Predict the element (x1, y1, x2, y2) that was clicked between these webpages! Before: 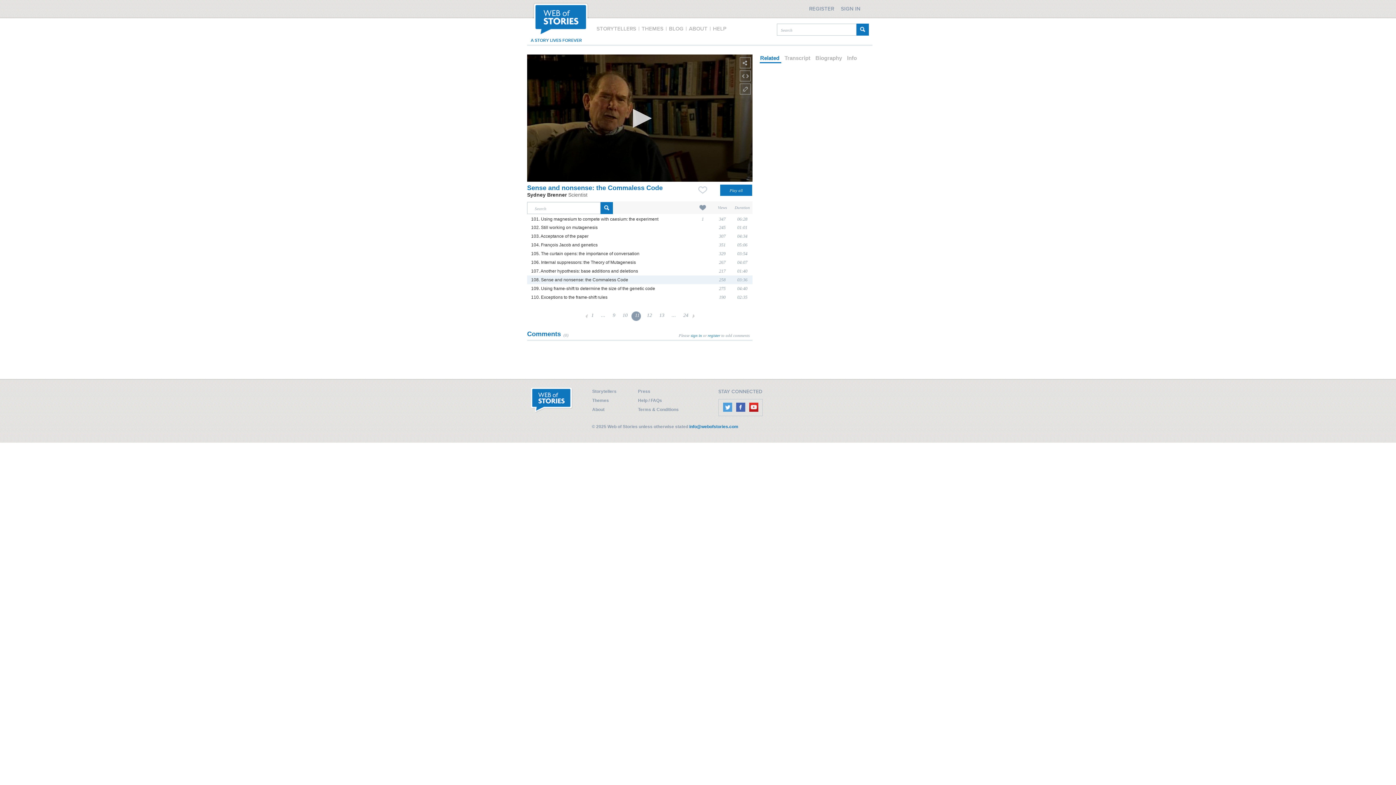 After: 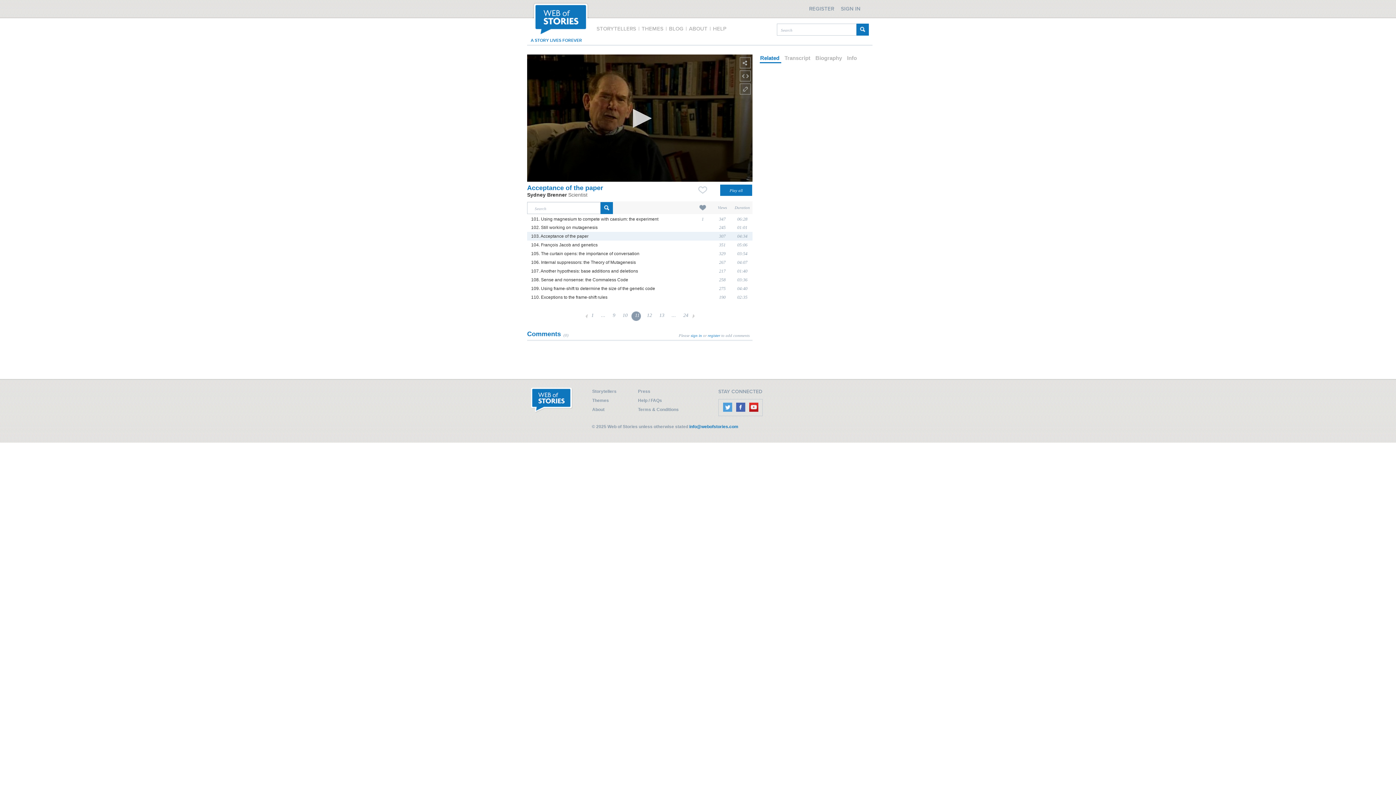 Action: label: 103. Acceptance of the paper bbox: (531, 233, 588, 238)